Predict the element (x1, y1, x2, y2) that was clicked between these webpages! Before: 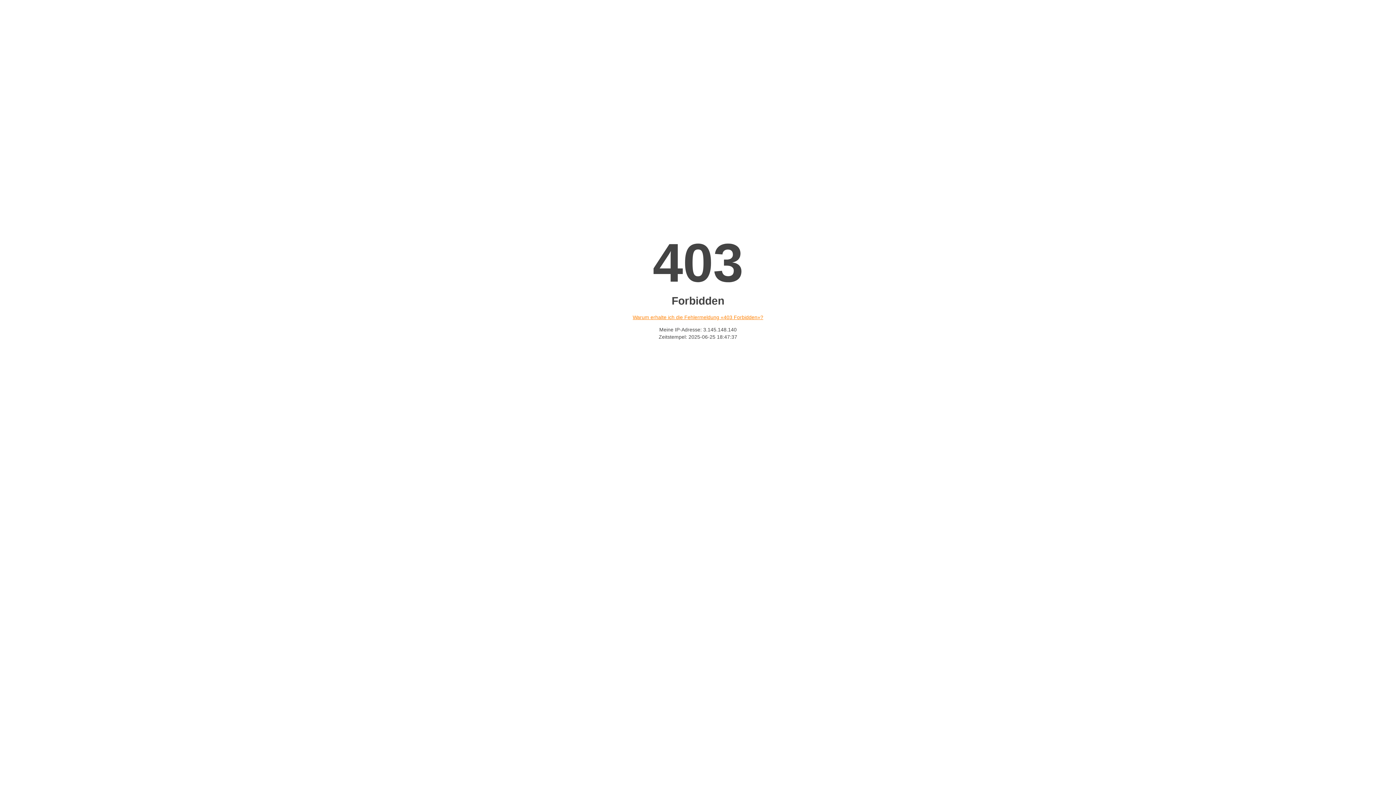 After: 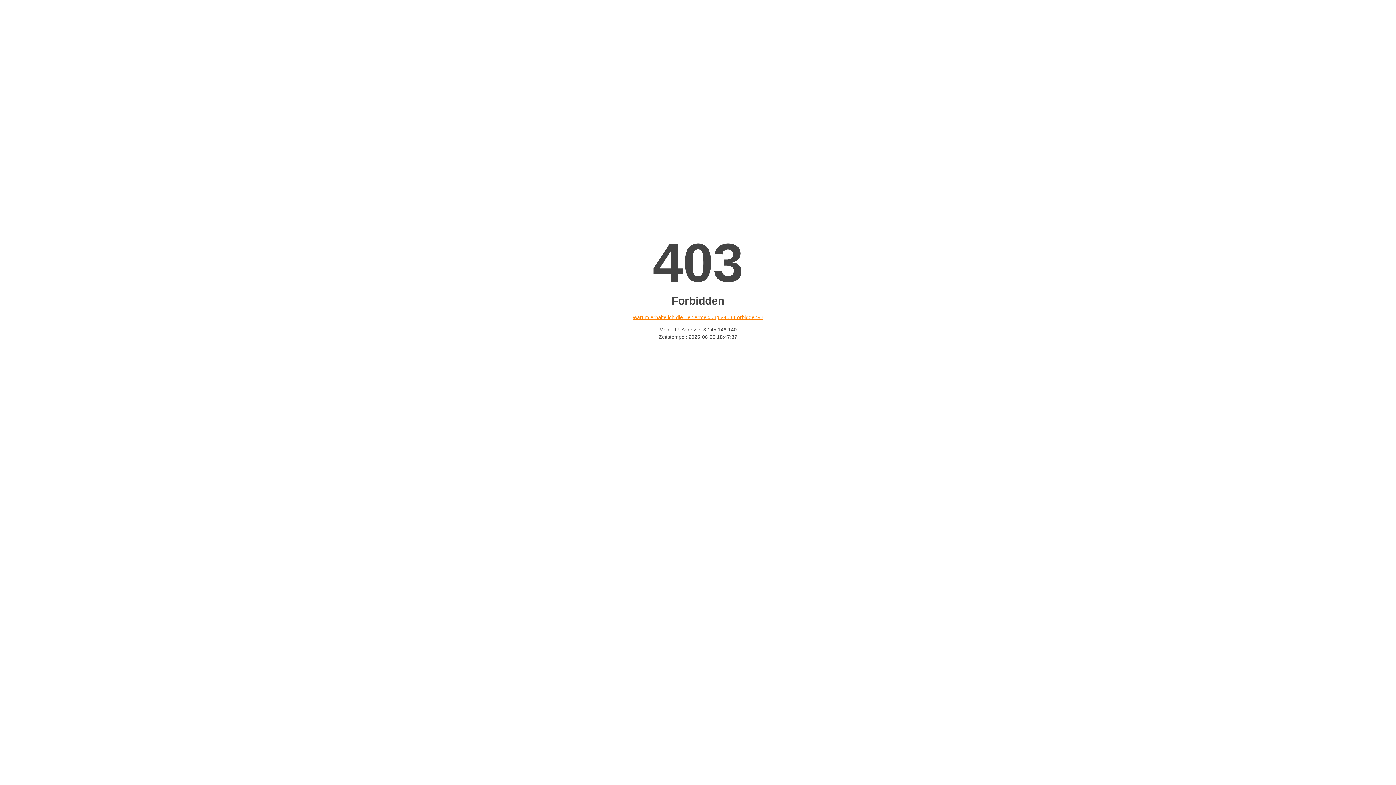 Action: label: Warum erhalte ich die Fehlermeldung «403 Forbidden»? bbox: (632, 314, 763, 320)